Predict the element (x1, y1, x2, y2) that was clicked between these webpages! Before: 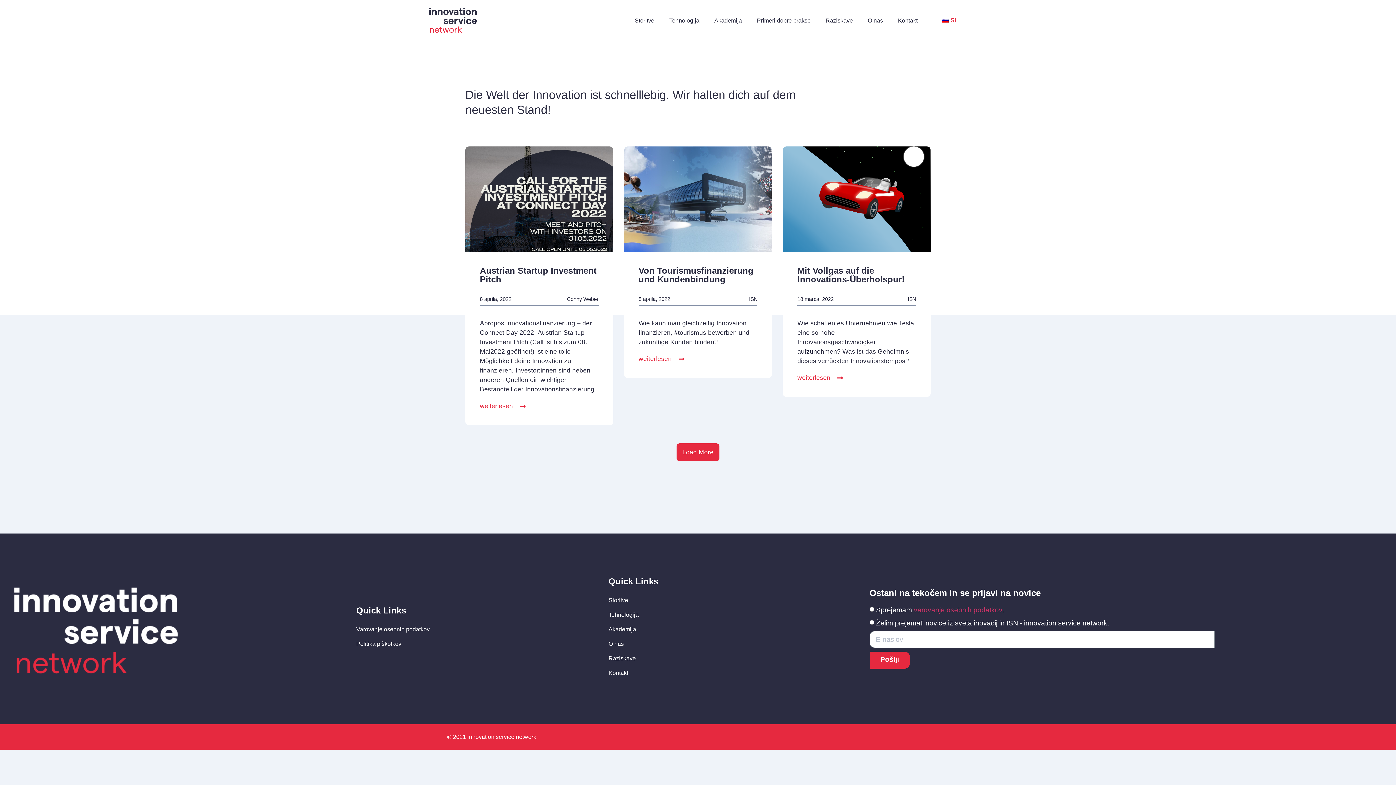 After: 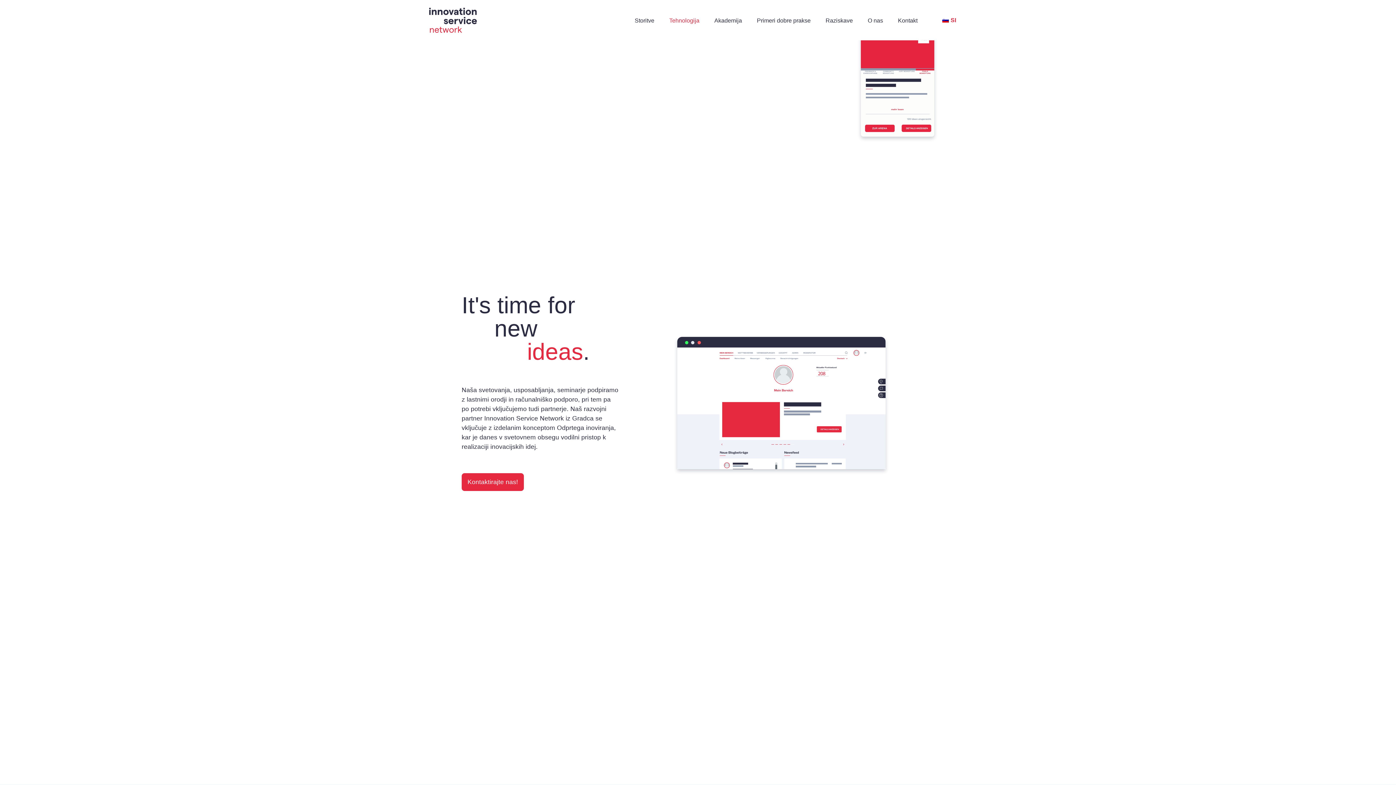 Action: bbox: (669, 17, 699, 23) label: Tehnologija